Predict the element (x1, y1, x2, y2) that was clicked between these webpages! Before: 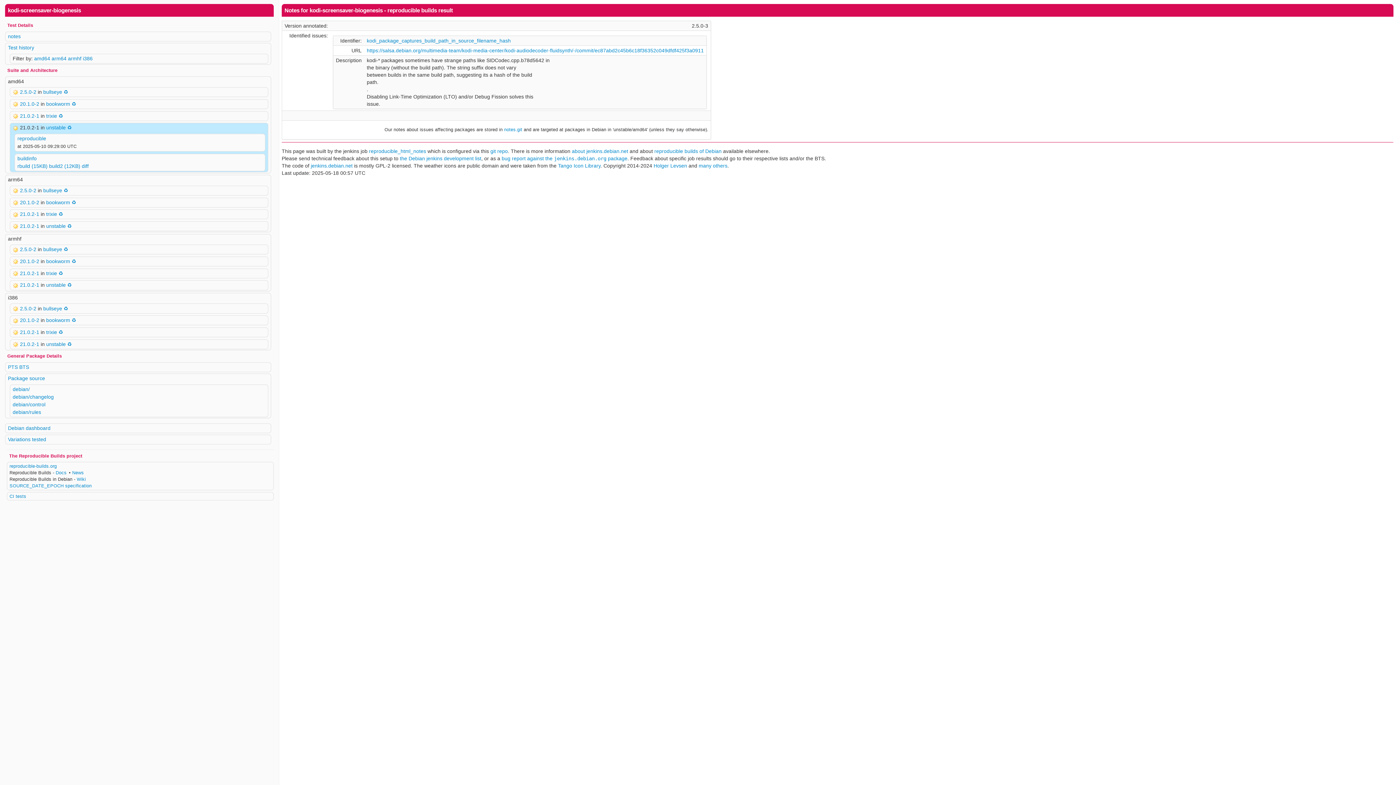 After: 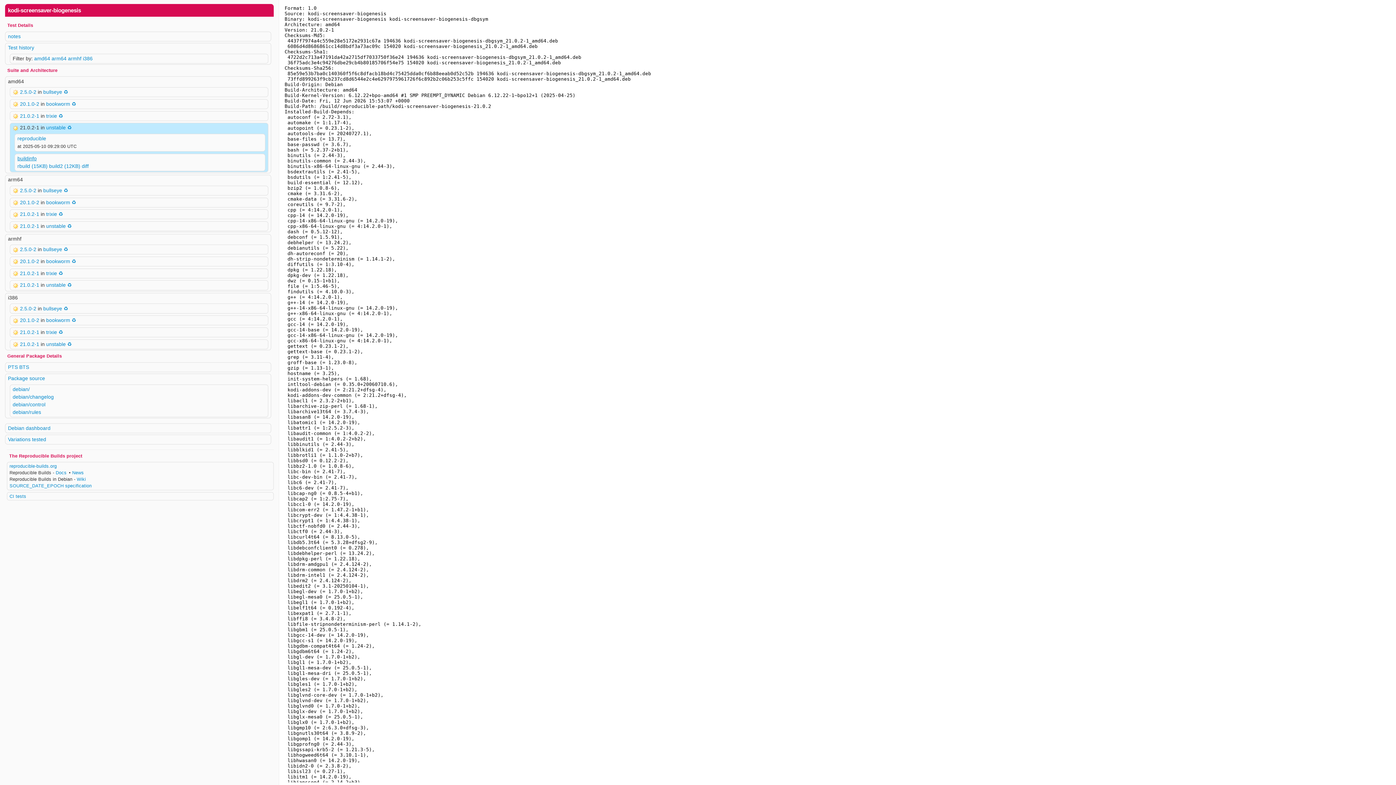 Action: bbox: (17, 155, 36, 161) label: buildinfo